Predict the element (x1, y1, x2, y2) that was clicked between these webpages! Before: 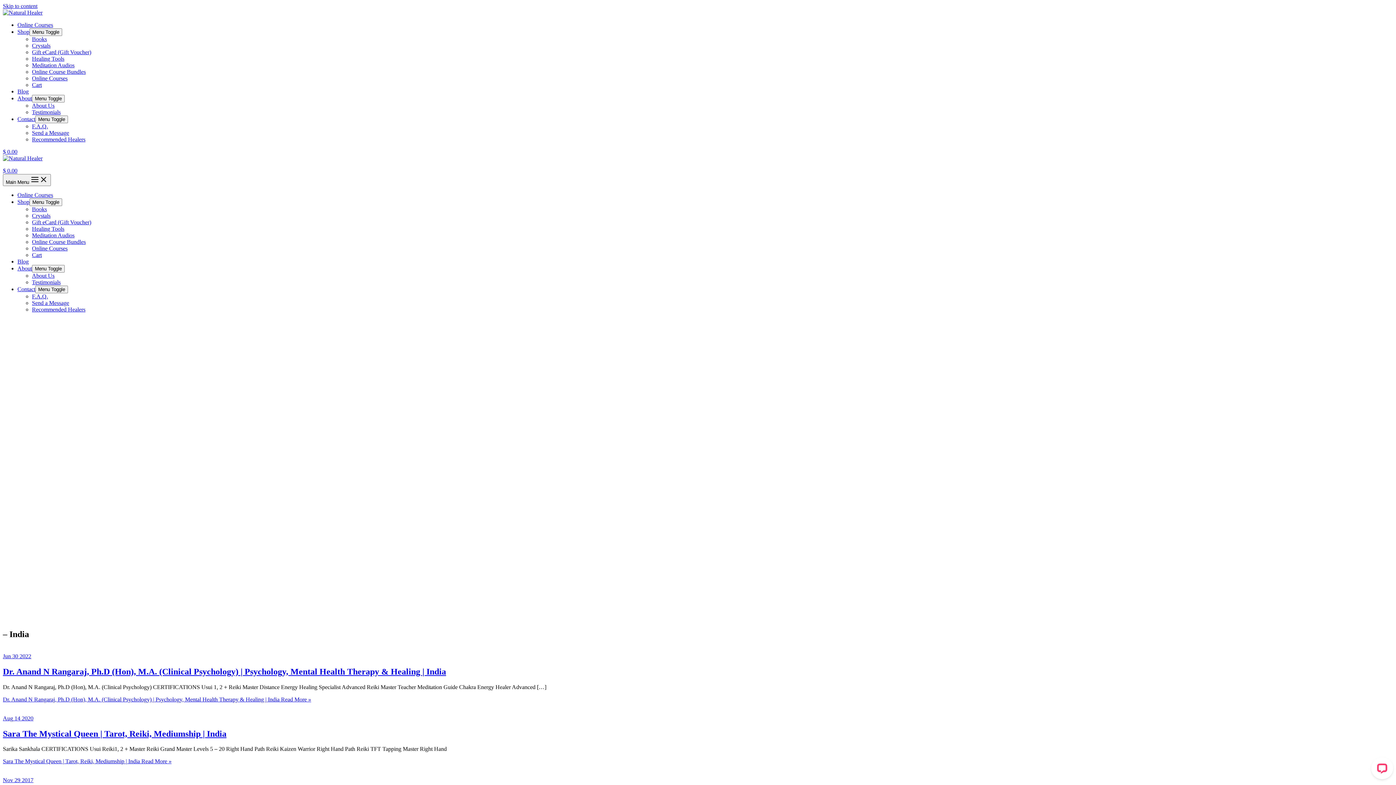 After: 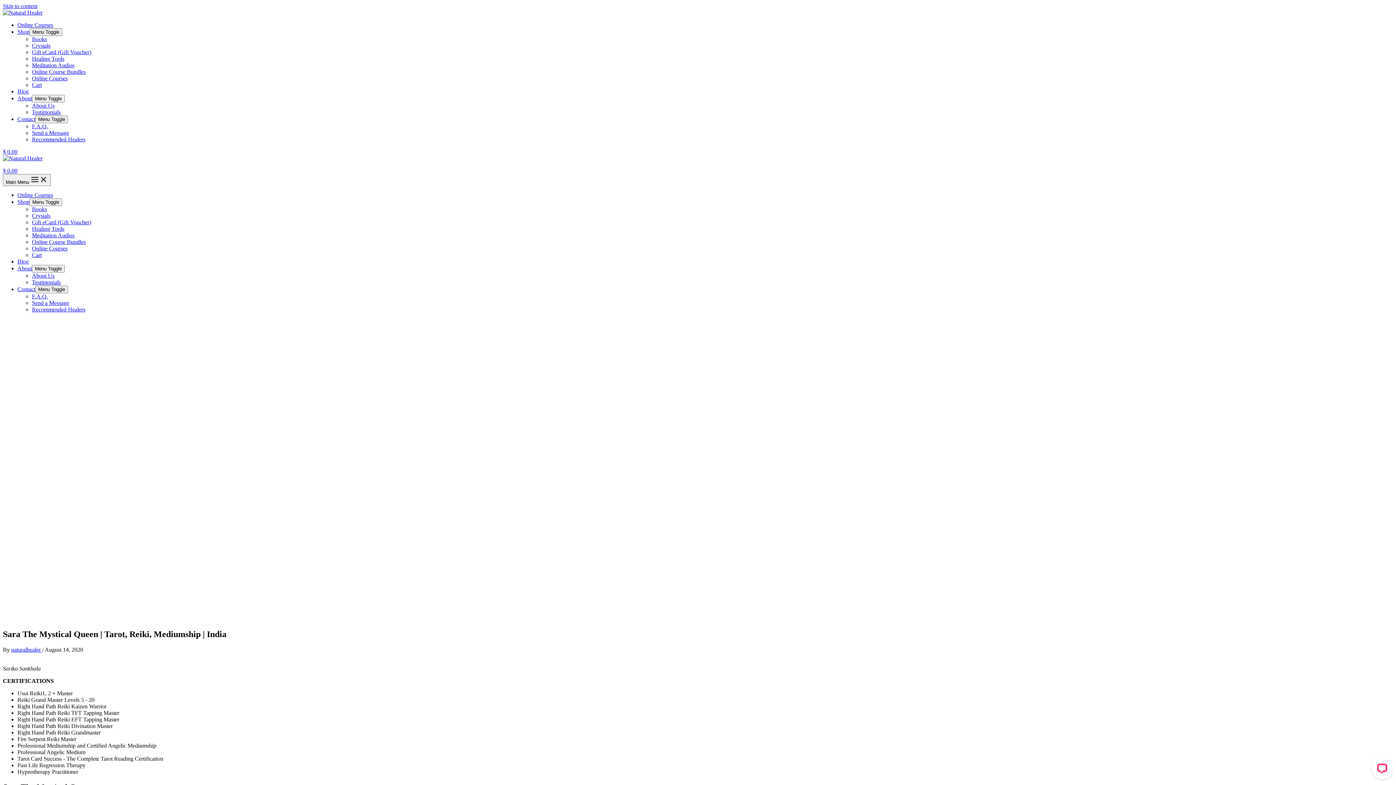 Action: label: Sara The Mystical Queen | Tarot, Reiki, Mediumship | India Read More » bbox: (2, 758, 171, 764)